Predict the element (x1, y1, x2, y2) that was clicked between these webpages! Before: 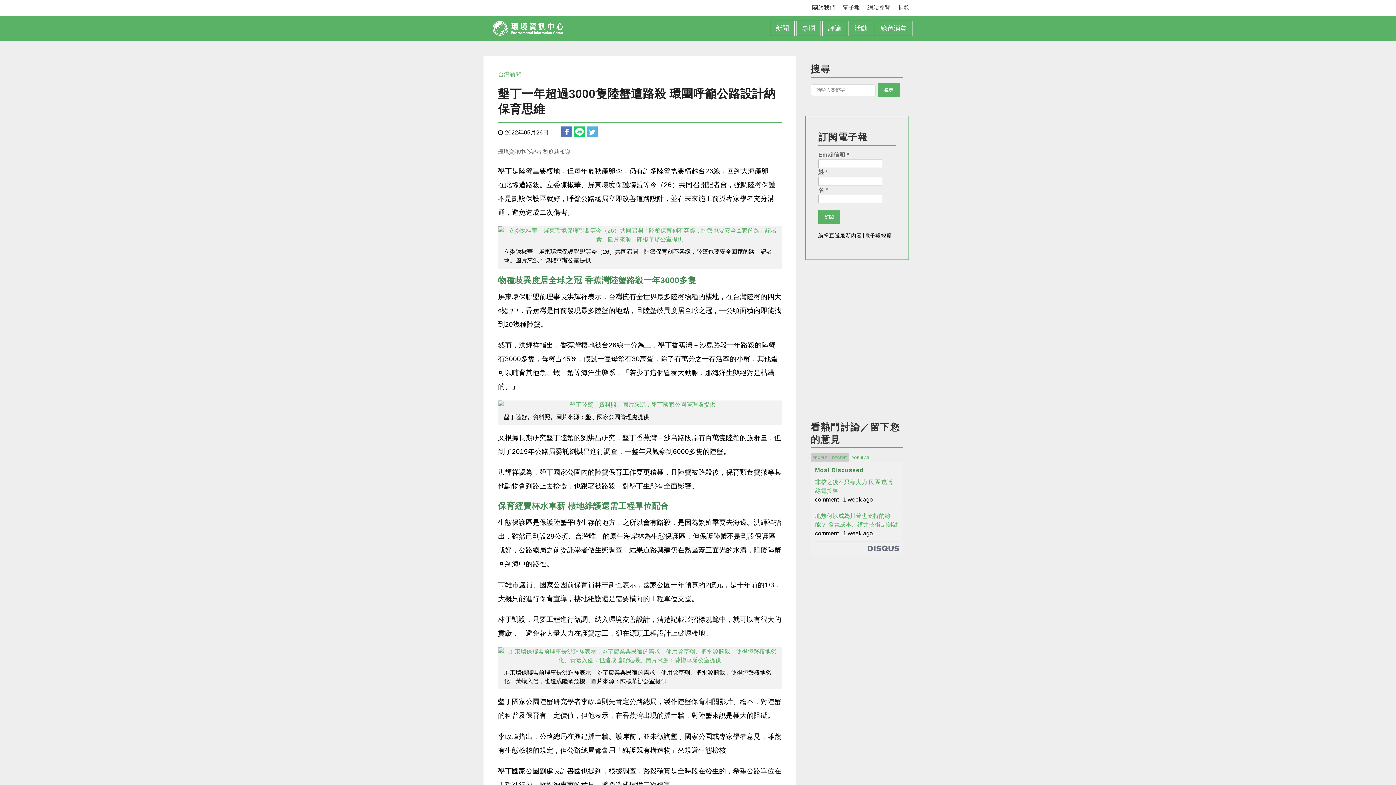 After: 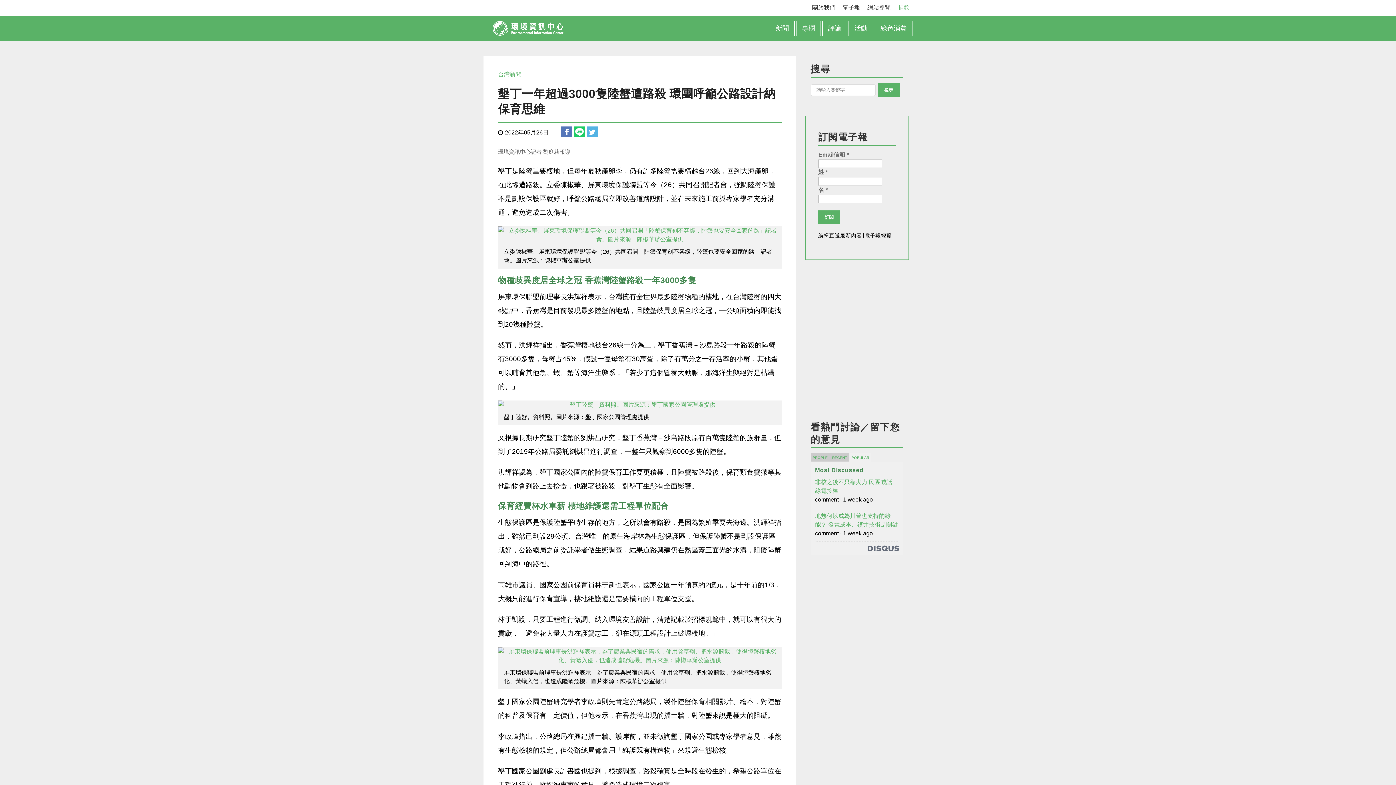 Action: label: 捐款 bbox: (898, 4, 909, 10)